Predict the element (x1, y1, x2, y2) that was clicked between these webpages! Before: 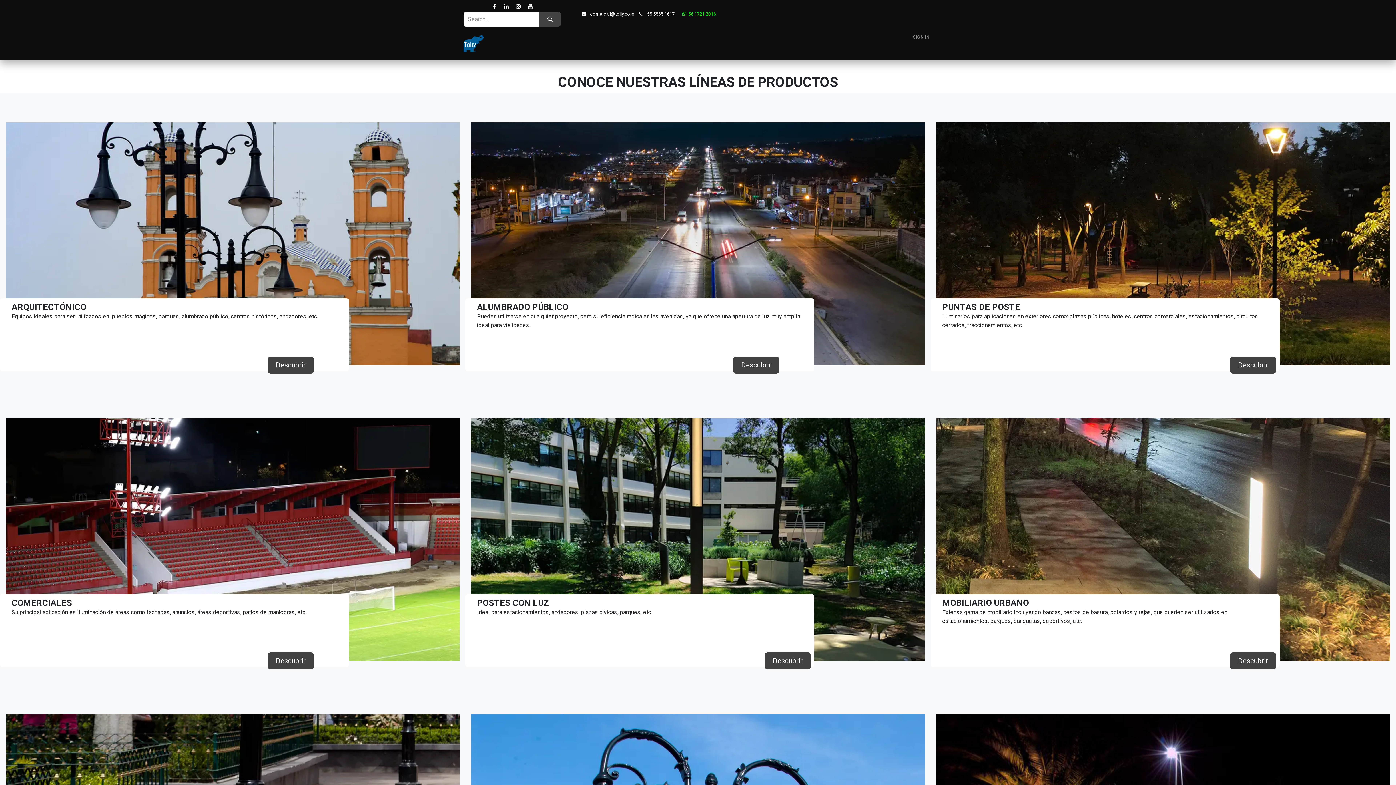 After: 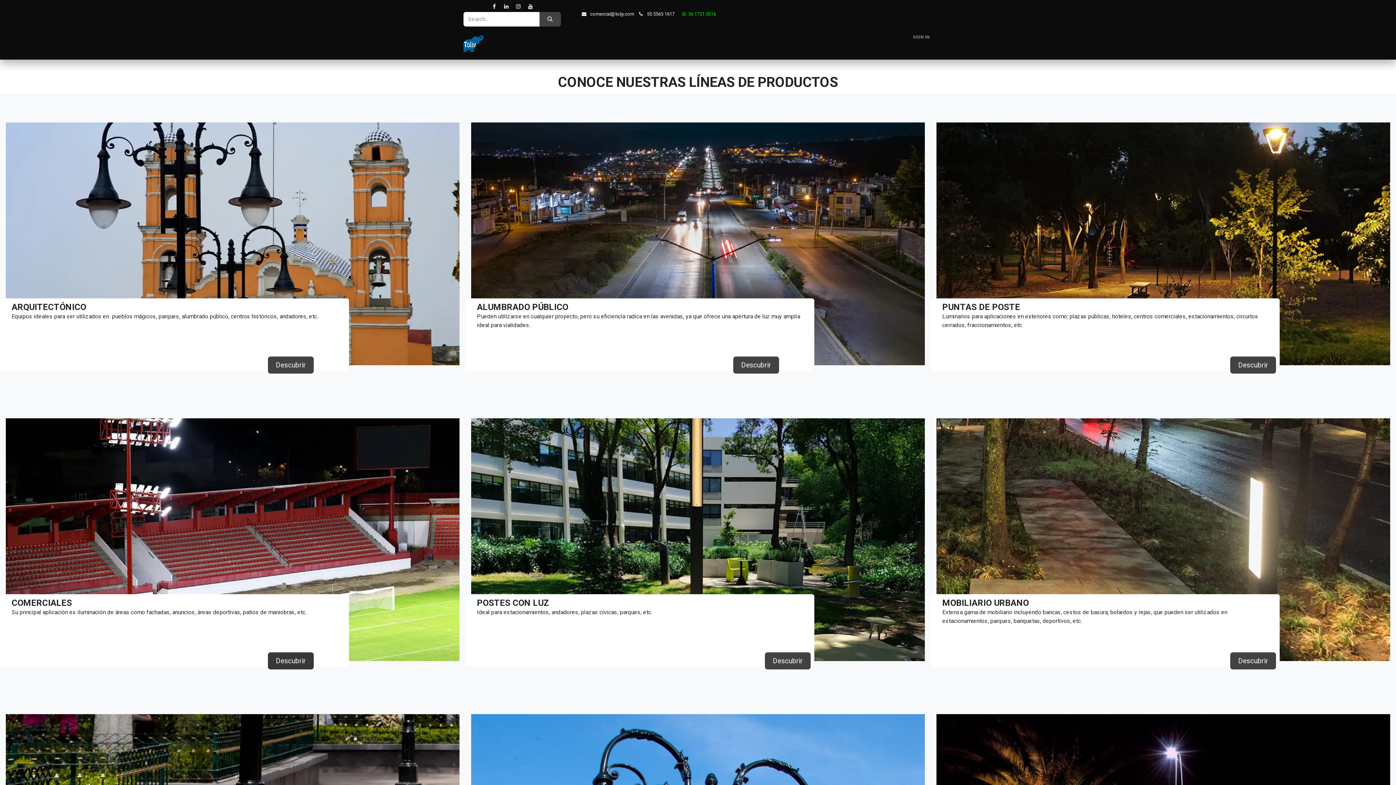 Action: bbox: (268, 652, 313, 669) label: Descubrir